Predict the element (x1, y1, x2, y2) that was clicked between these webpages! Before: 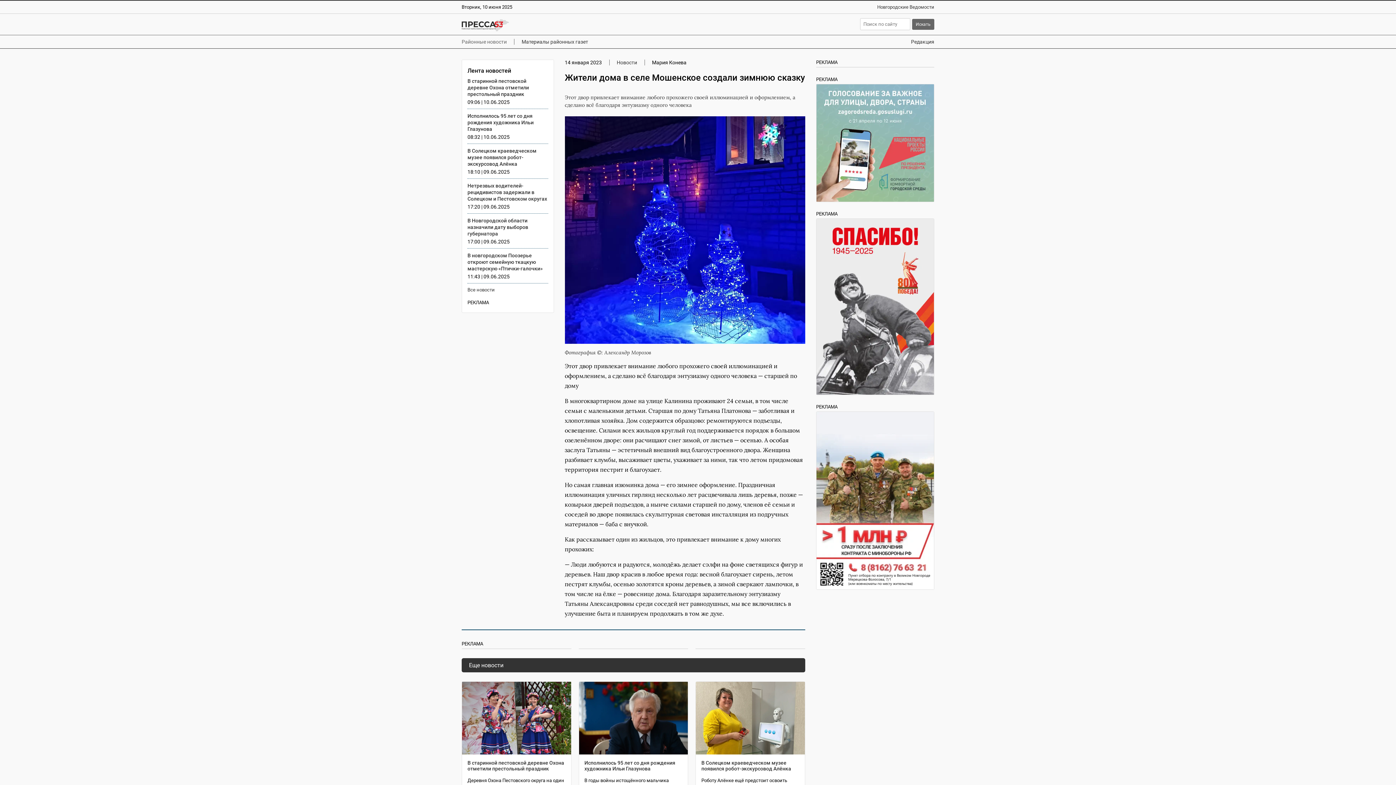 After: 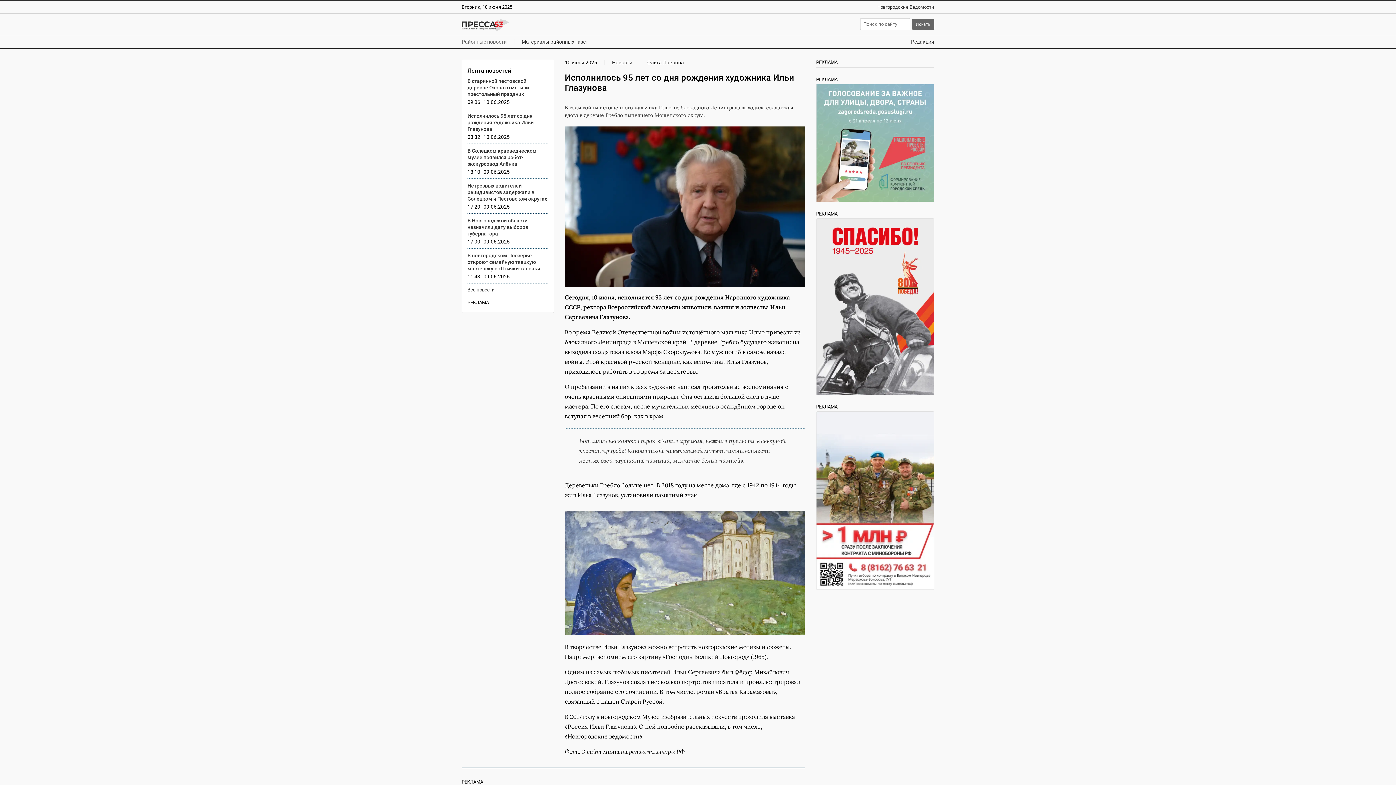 Action: bbox: (579, 682, 688, 754)